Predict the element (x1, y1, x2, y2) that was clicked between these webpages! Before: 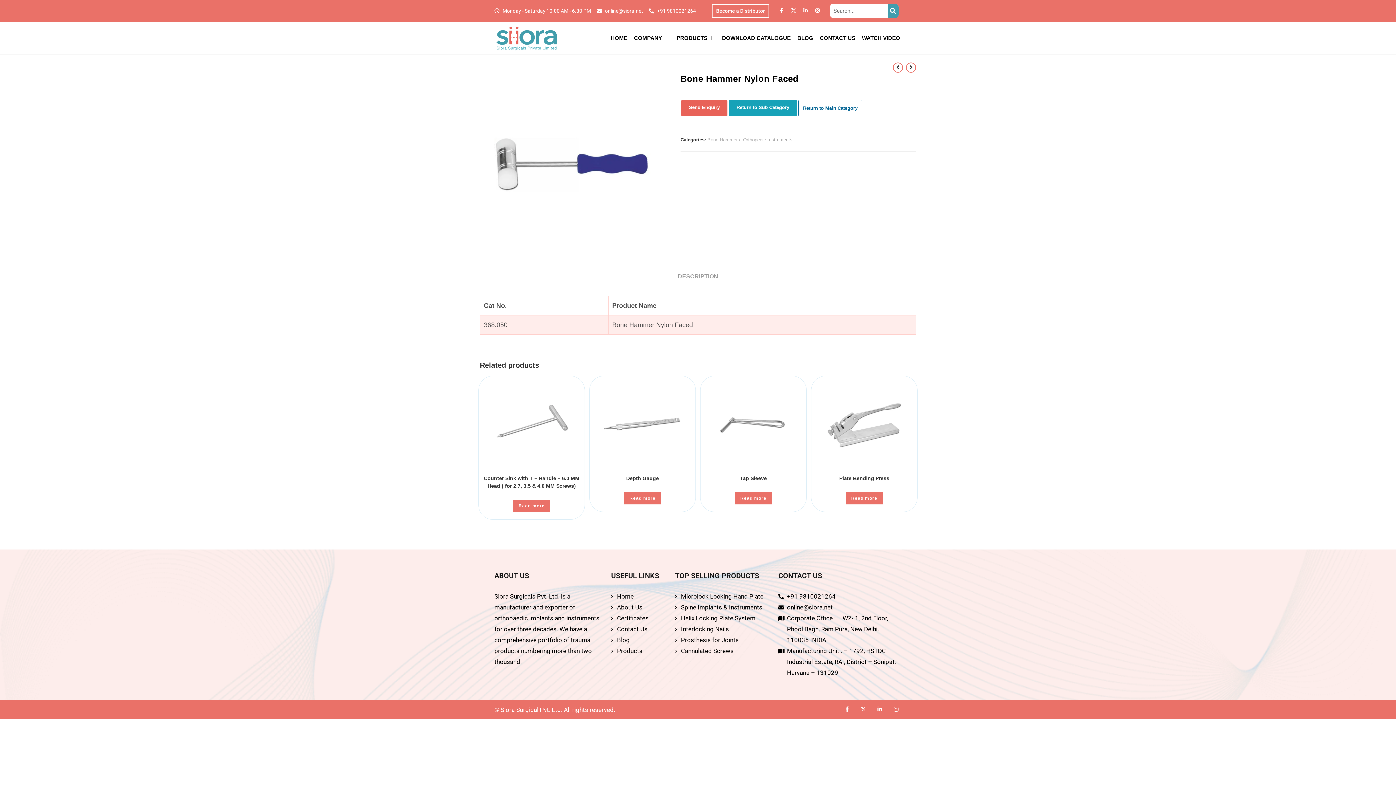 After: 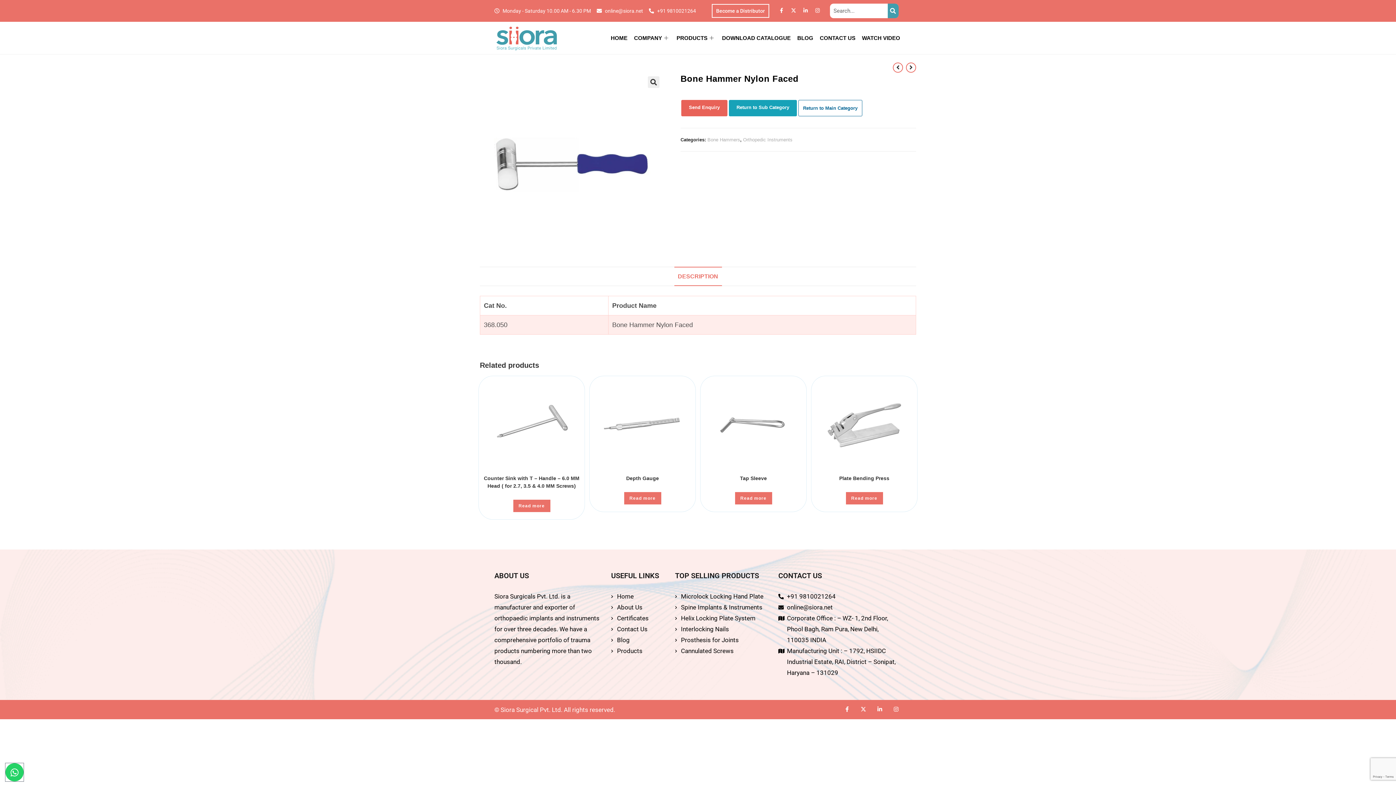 Action: bbox: (778, 591, 901, 602) label: +91 9810021264